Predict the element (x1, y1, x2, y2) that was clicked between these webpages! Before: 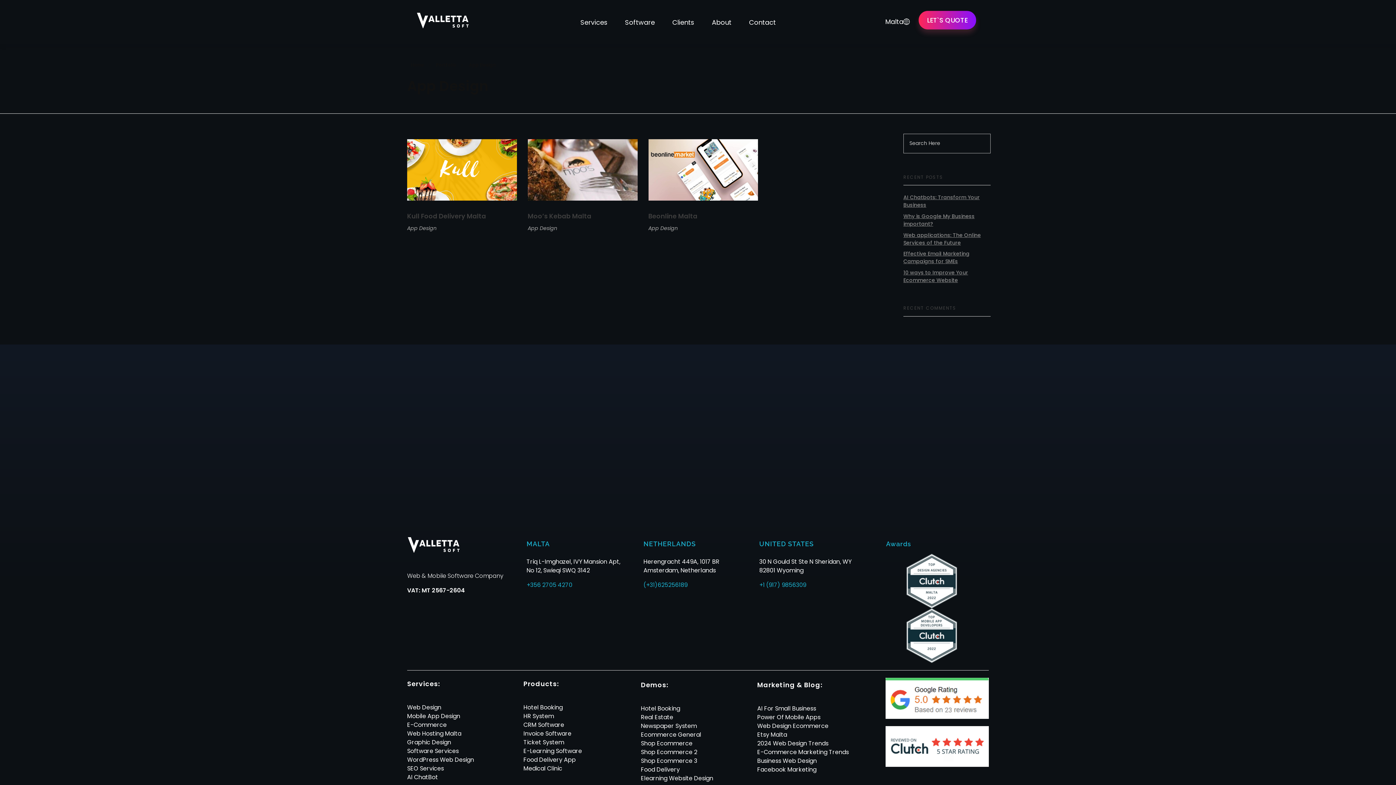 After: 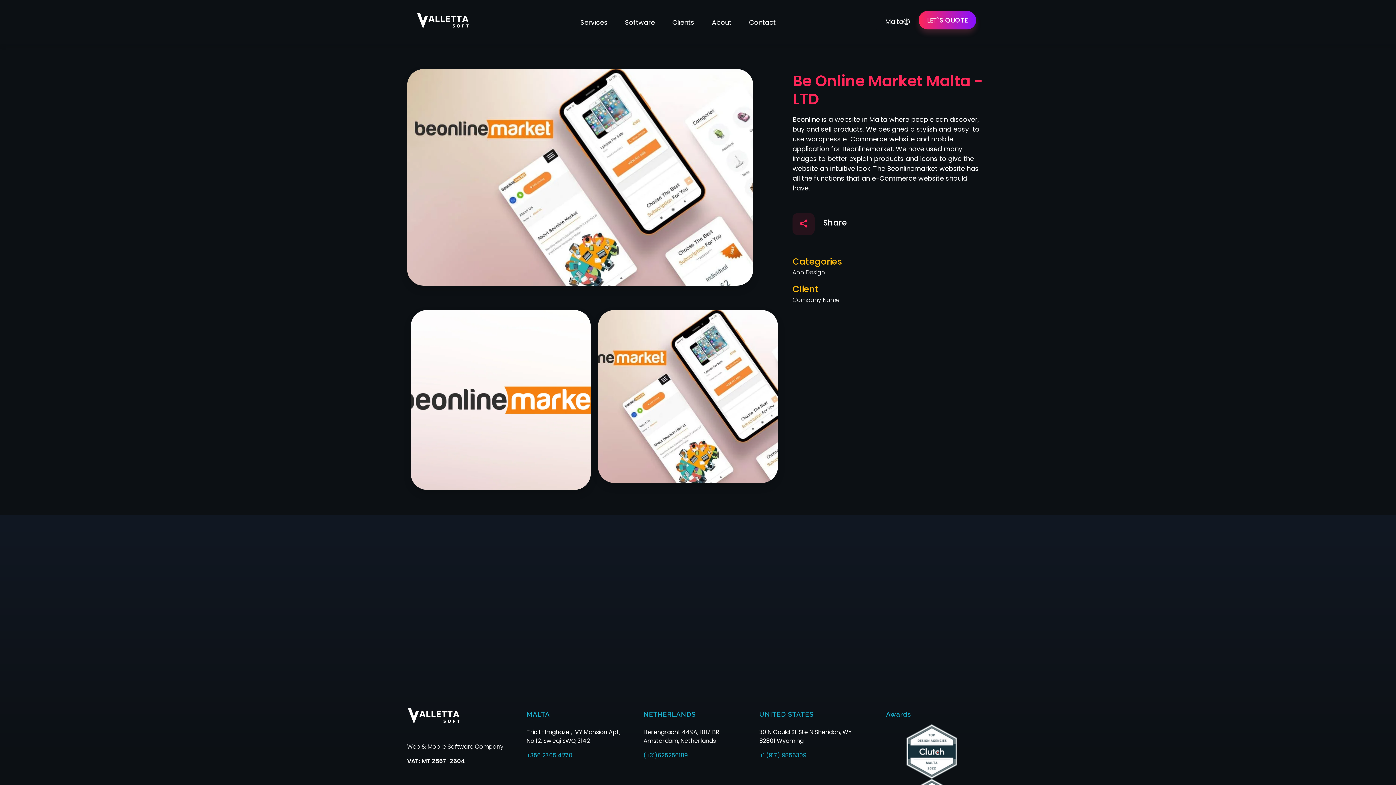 Action: bbox: (648, 211, 697, 220) label: Beonline Malta